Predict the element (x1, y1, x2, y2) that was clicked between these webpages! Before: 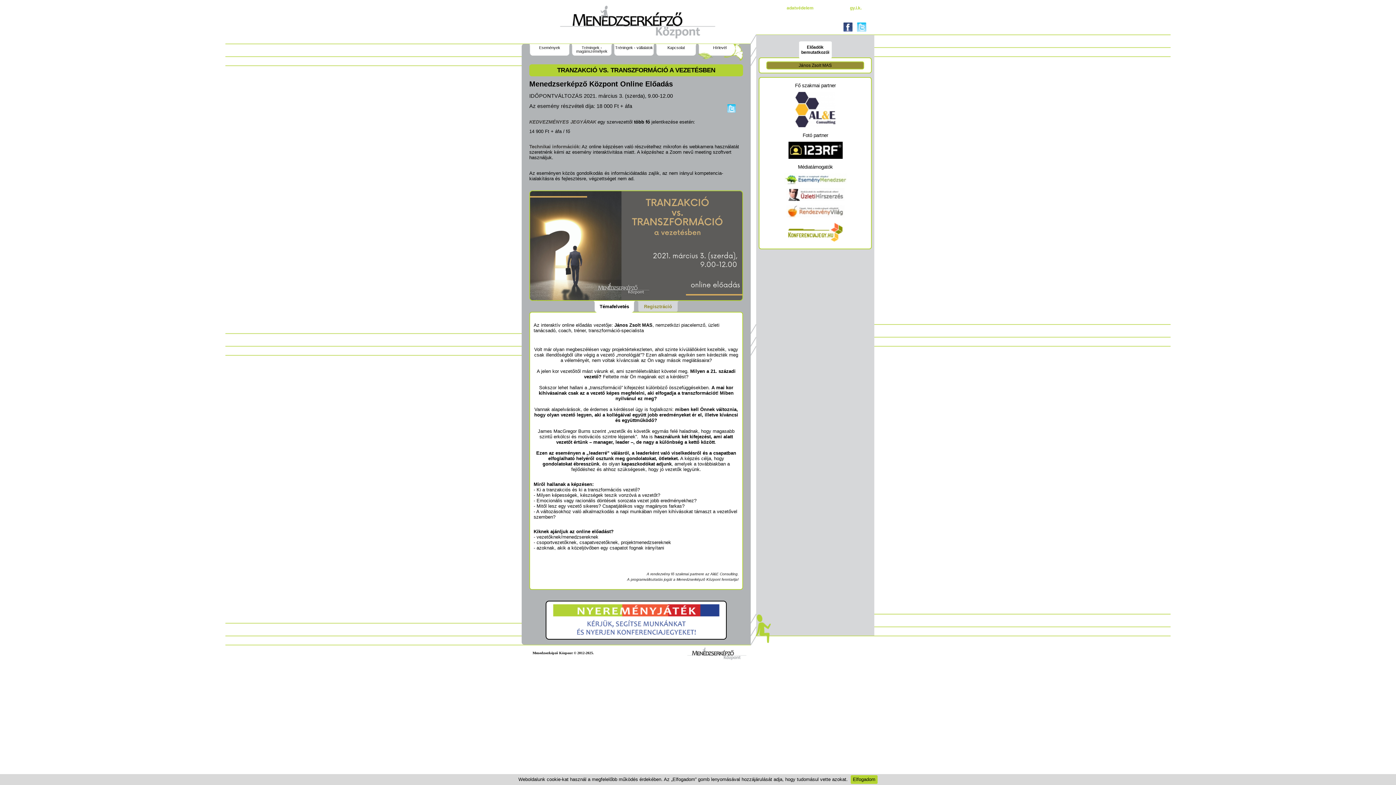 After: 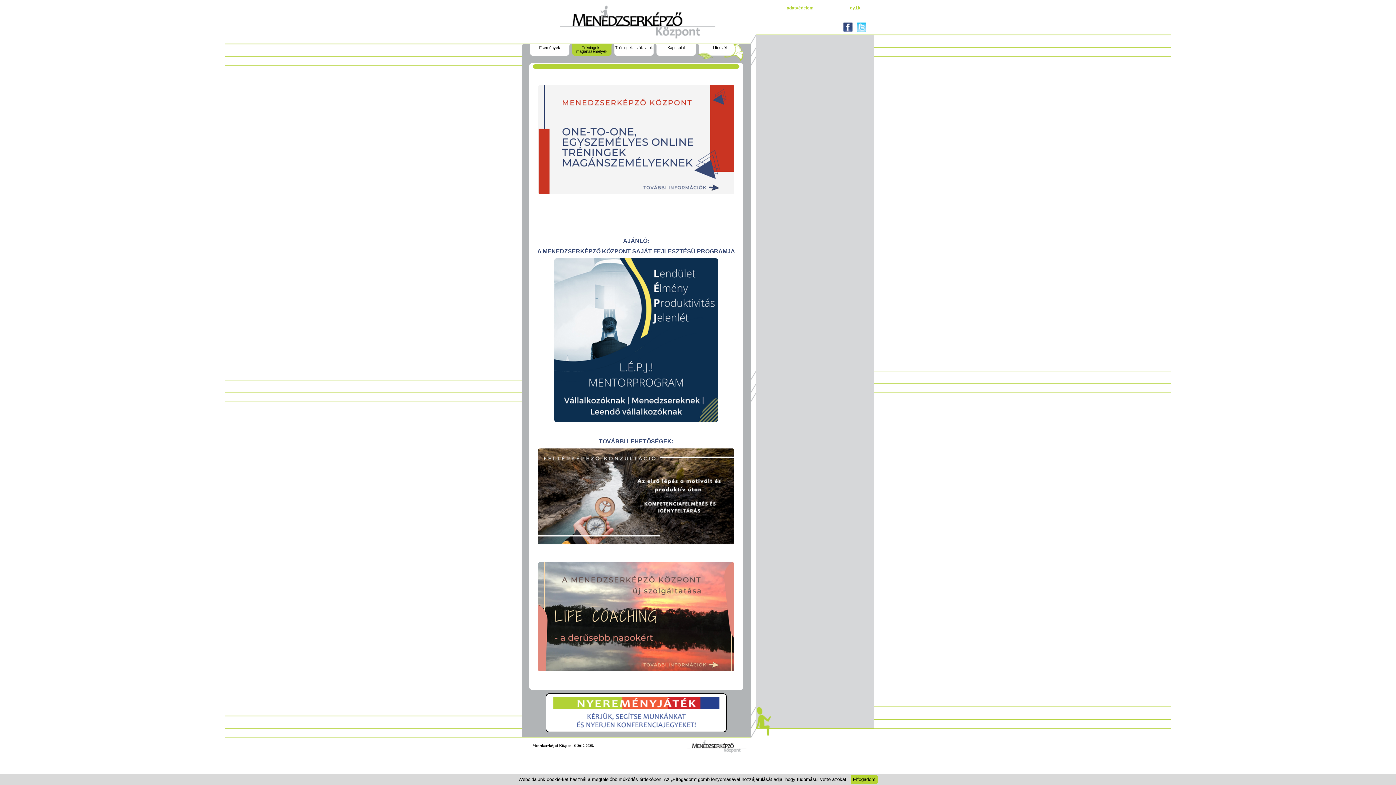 Action: bbox: (572, 44, 612, 62) label: Tréningek - magánszemélyek